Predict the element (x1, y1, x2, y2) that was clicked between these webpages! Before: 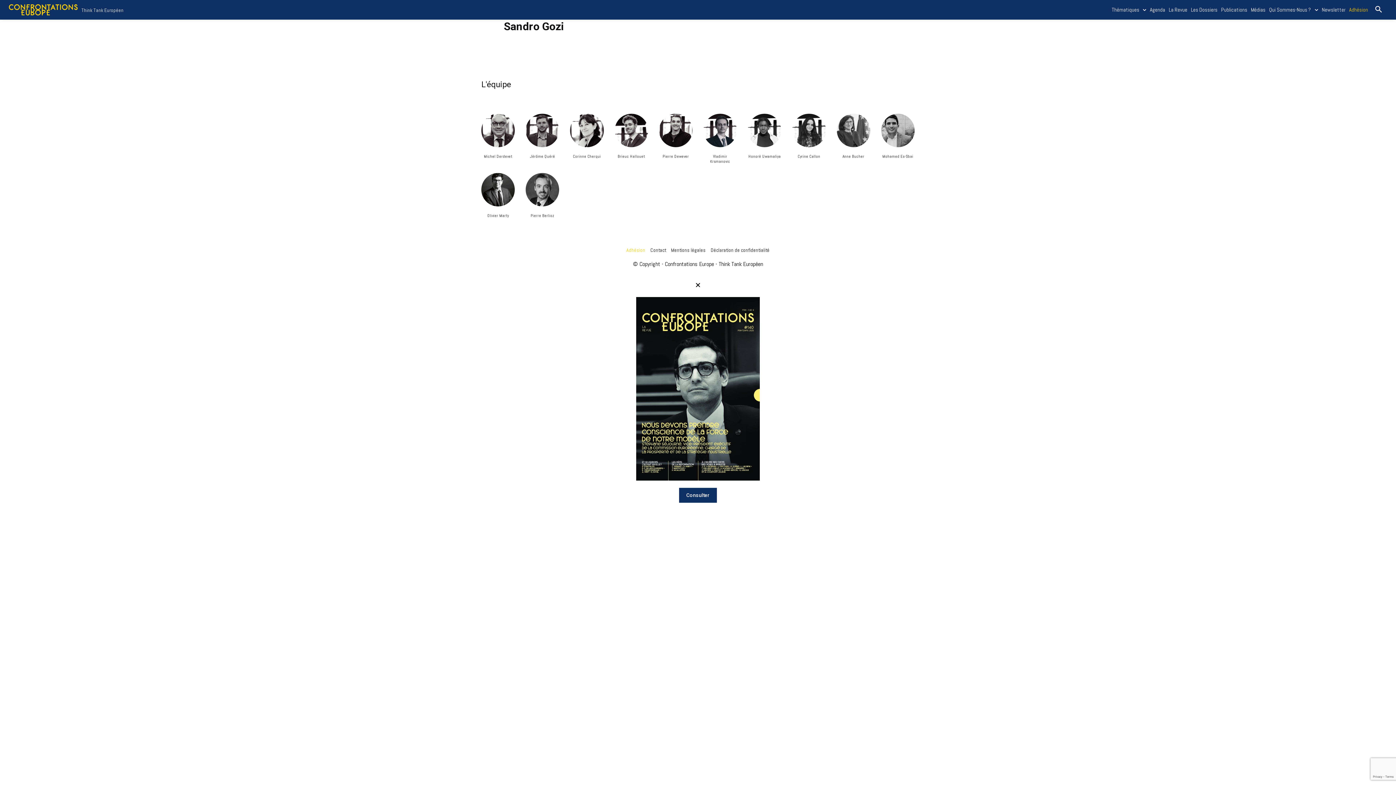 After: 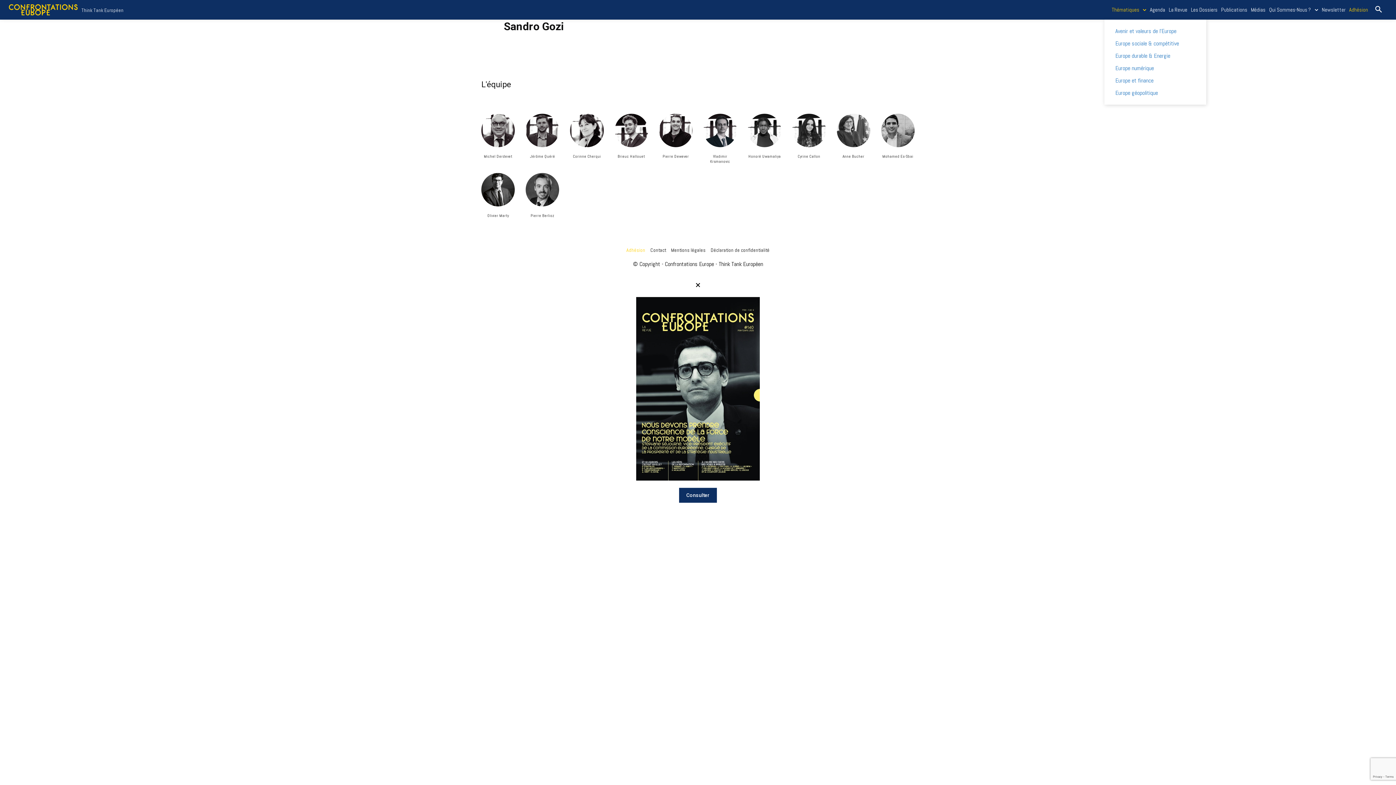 Action: label: Thématiques bbox: (1110, 0, 1148, 19)